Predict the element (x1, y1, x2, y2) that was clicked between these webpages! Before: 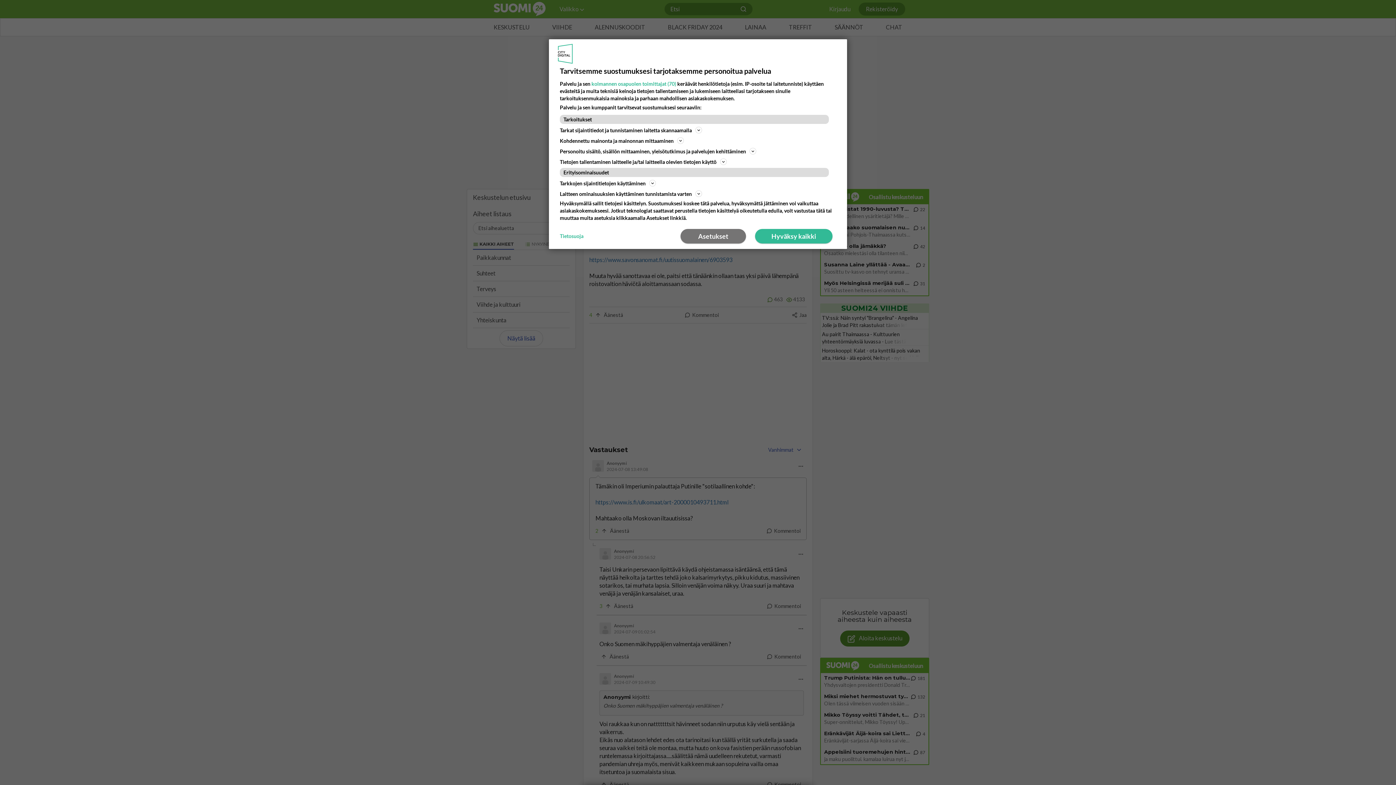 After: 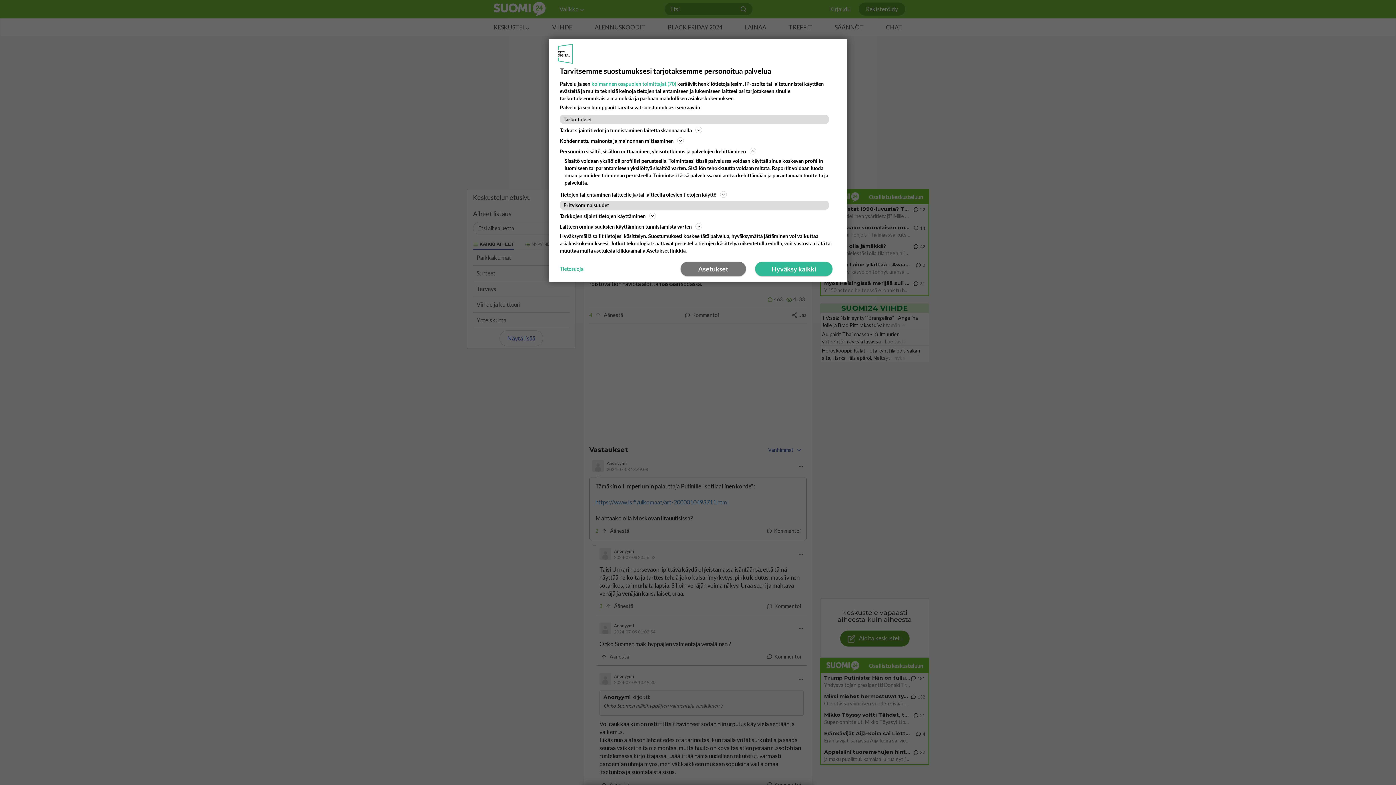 Action: label: Personoitu sisältö, sisällön mittaaminen, yleisötutkimus ja palvelujen kehittäminen bbox: (560, 146, 836, 155)